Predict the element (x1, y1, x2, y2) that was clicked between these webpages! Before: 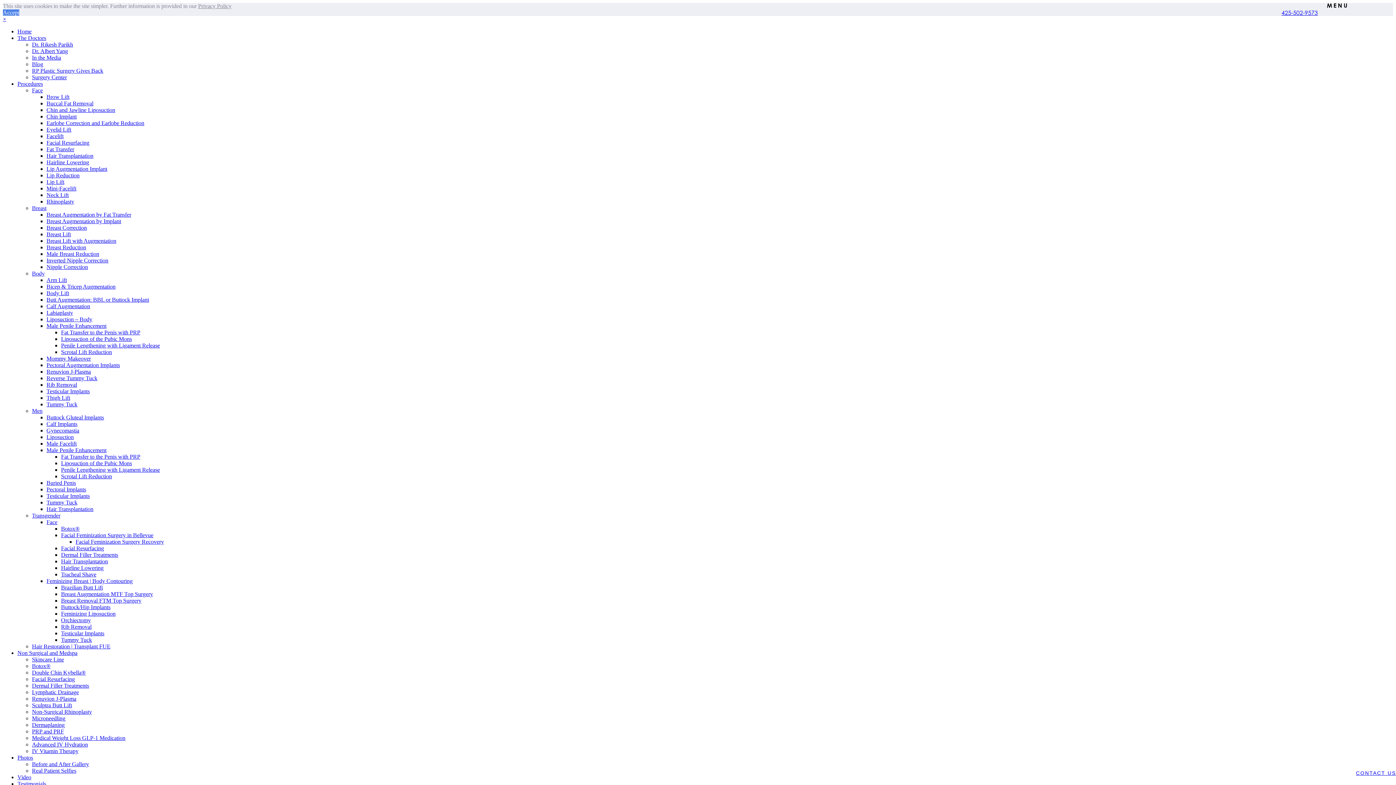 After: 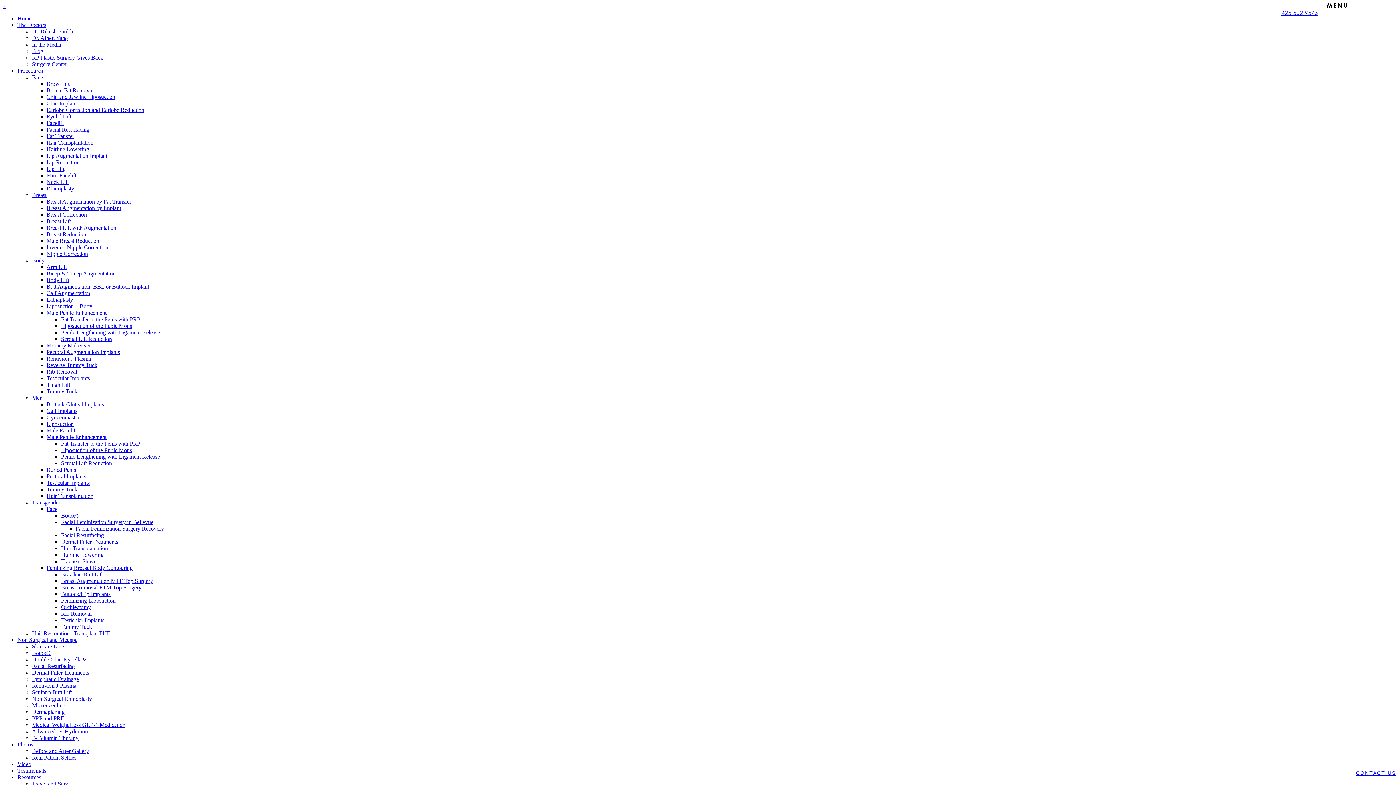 Action: label: Lip Lift bbox: (46, 178, 64, 185)